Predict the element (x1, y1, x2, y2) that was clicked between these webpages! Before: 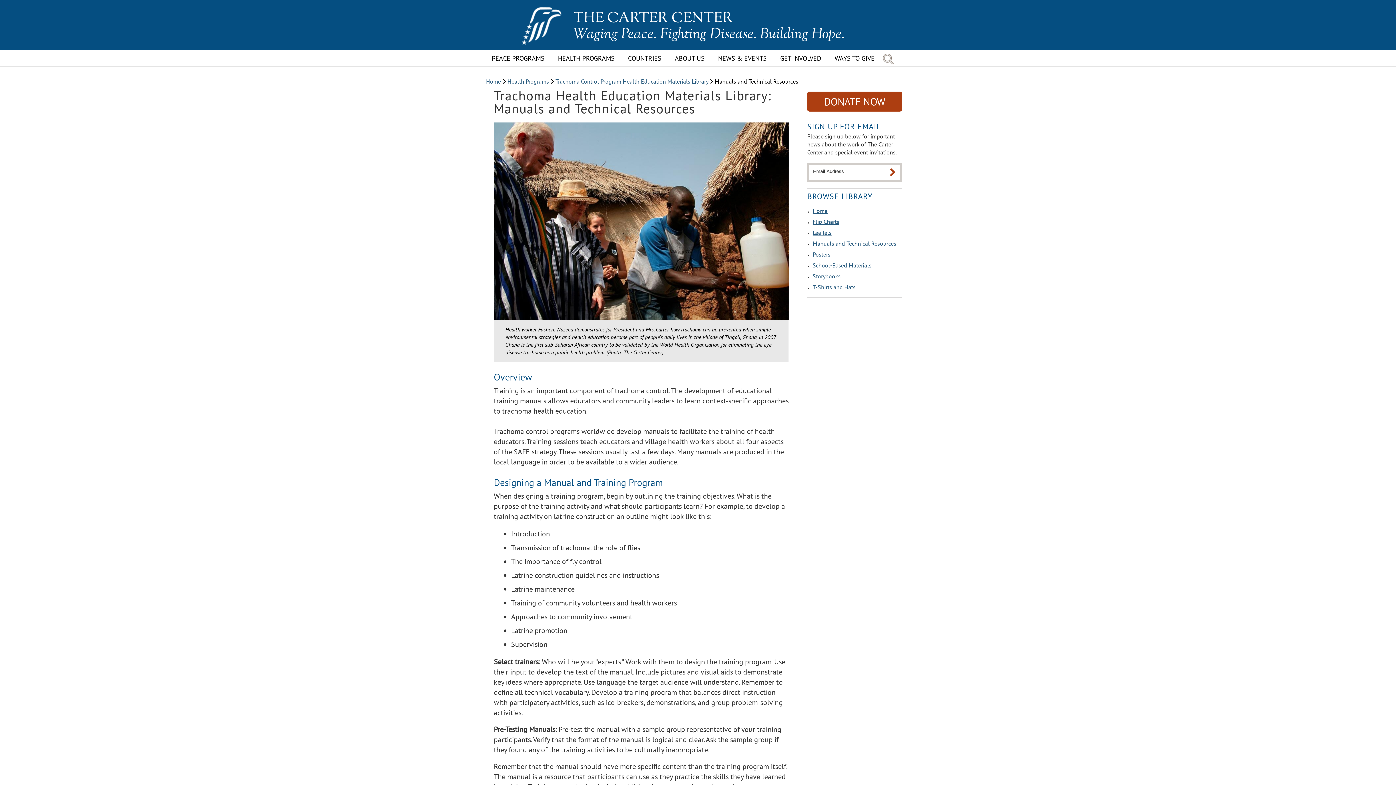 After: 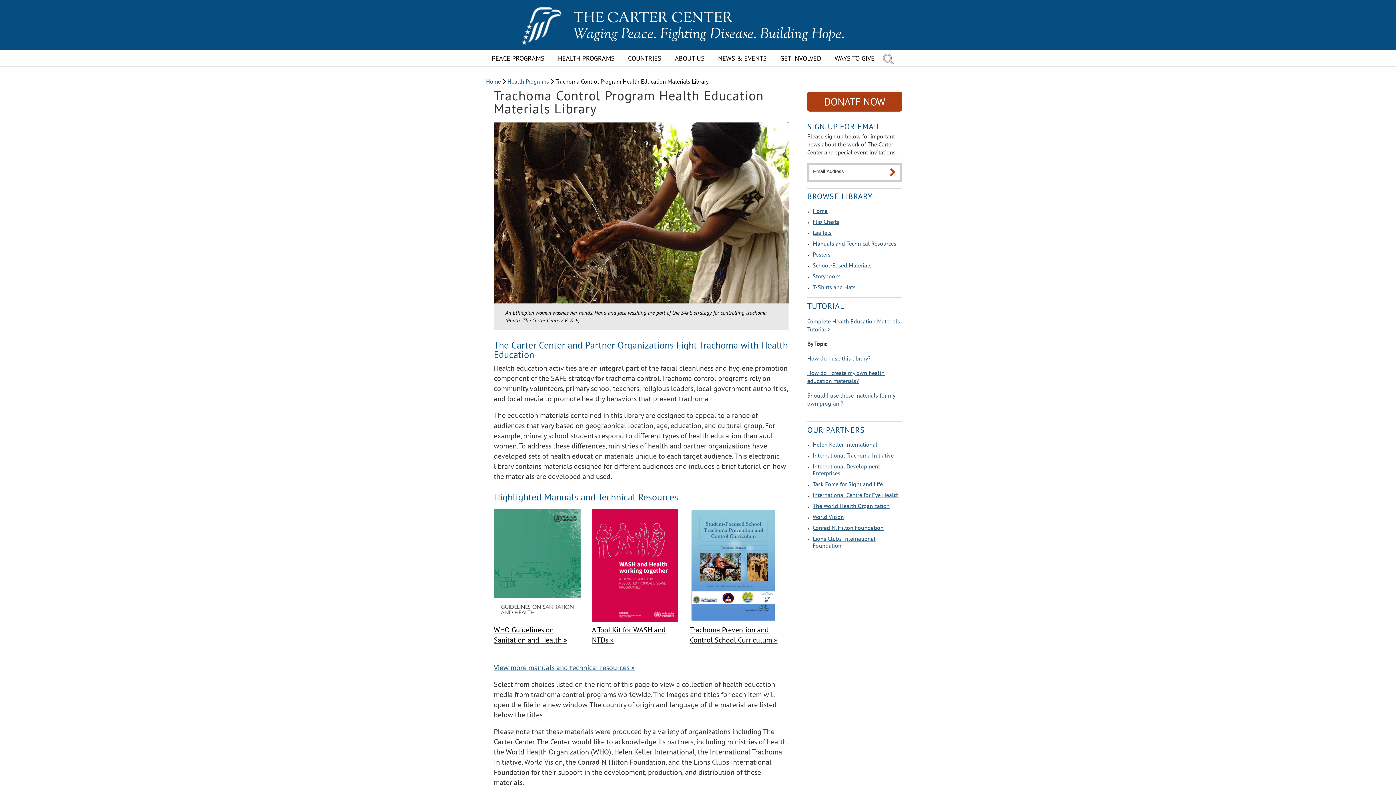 Action: bbox: (812, 207, 827, 214) label: Home